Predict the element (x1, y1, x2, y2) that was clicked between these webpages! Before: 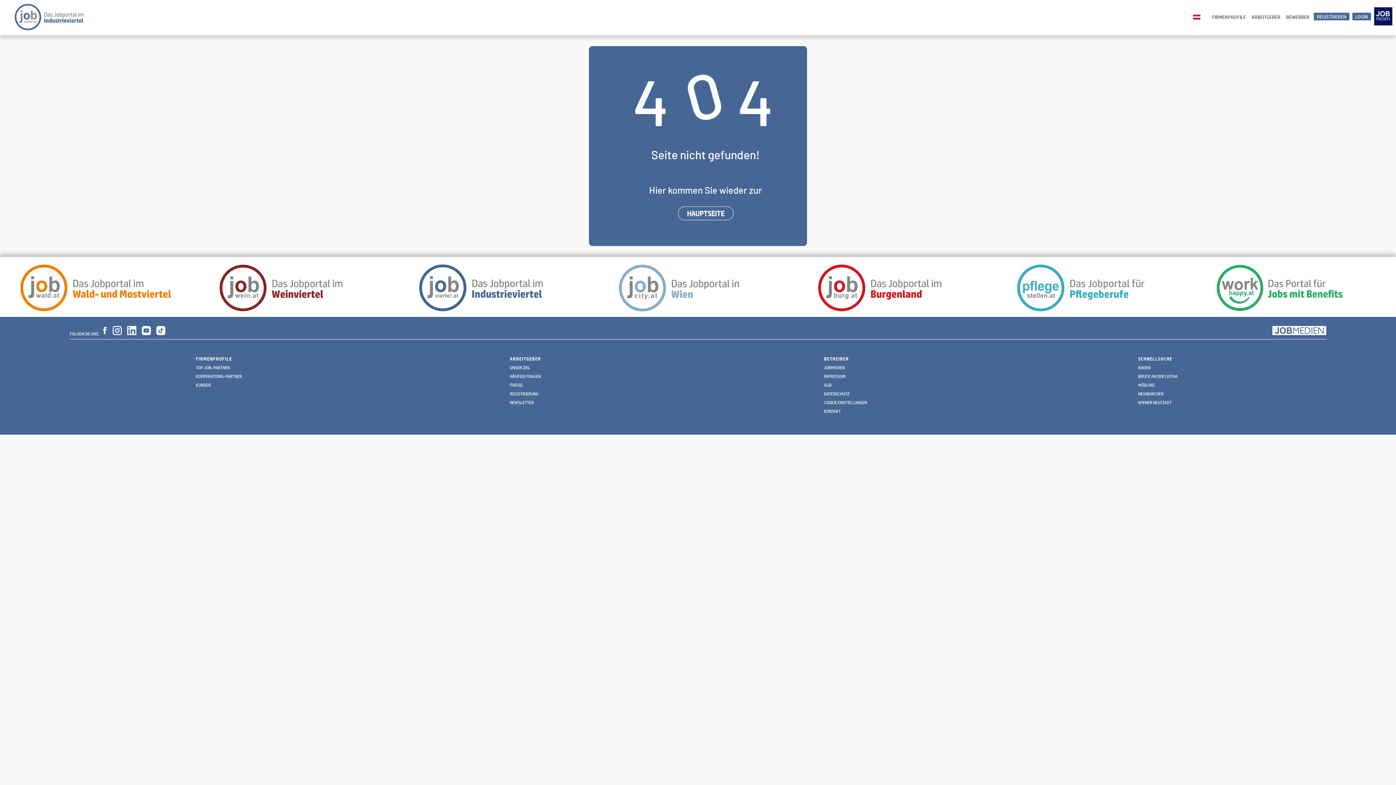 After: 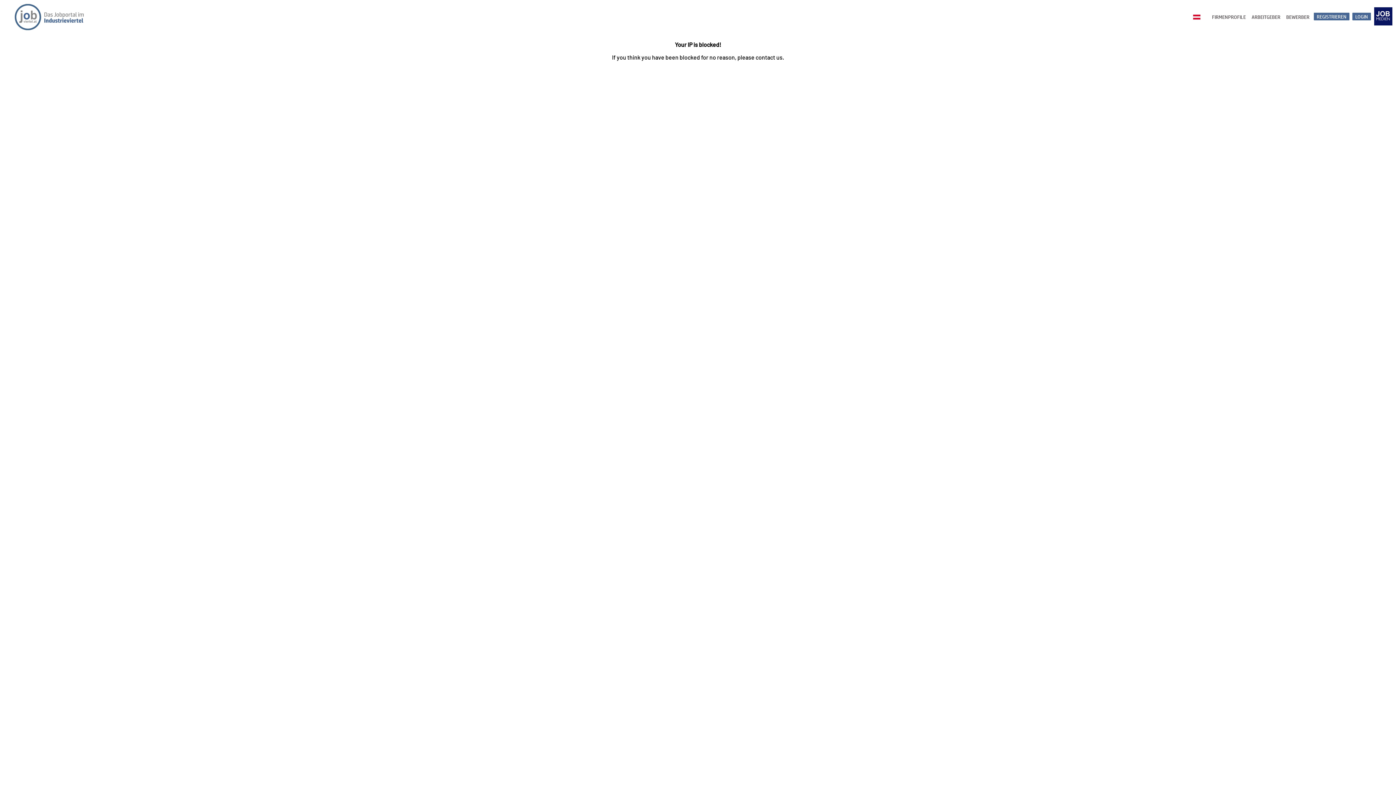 Action: bbox: (1014, 382, 1324, 391) label: MÖDLING